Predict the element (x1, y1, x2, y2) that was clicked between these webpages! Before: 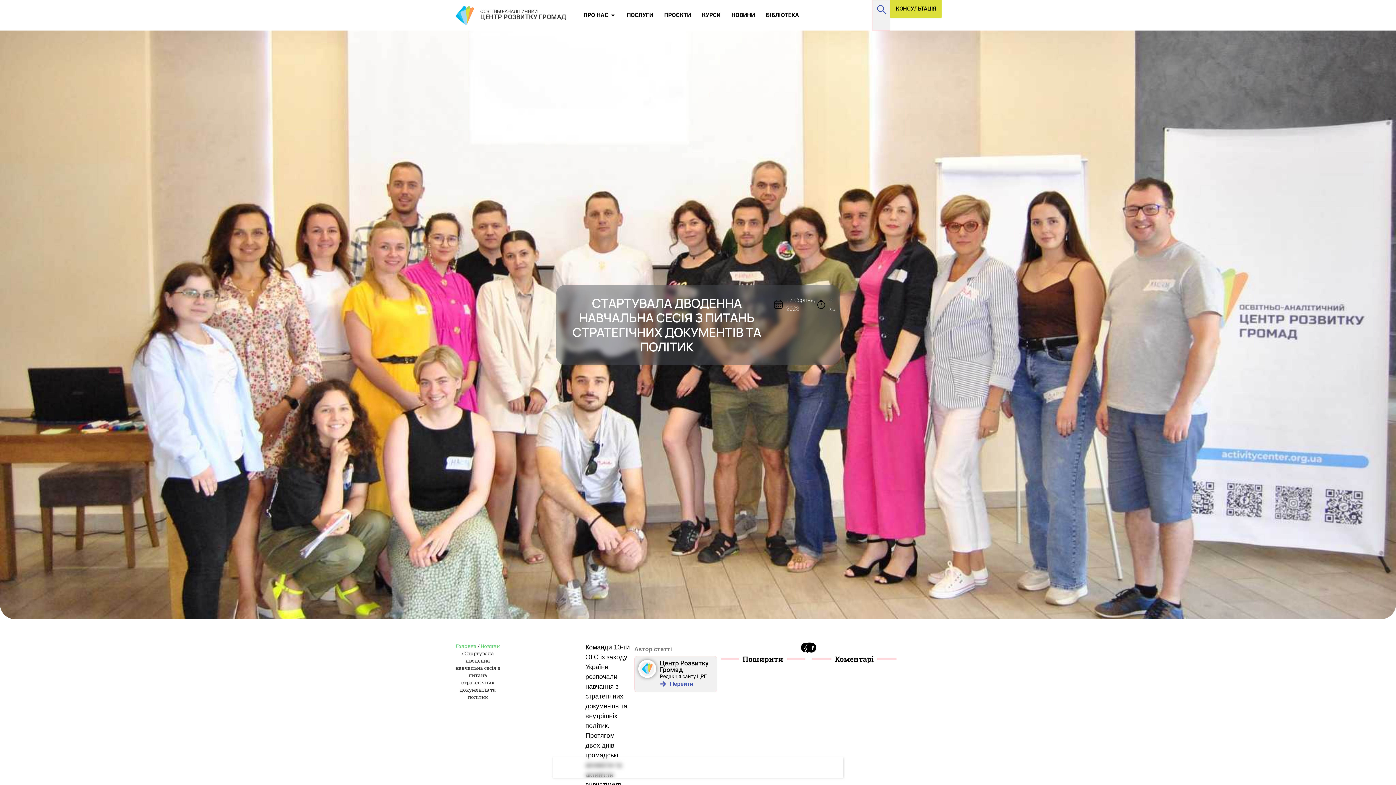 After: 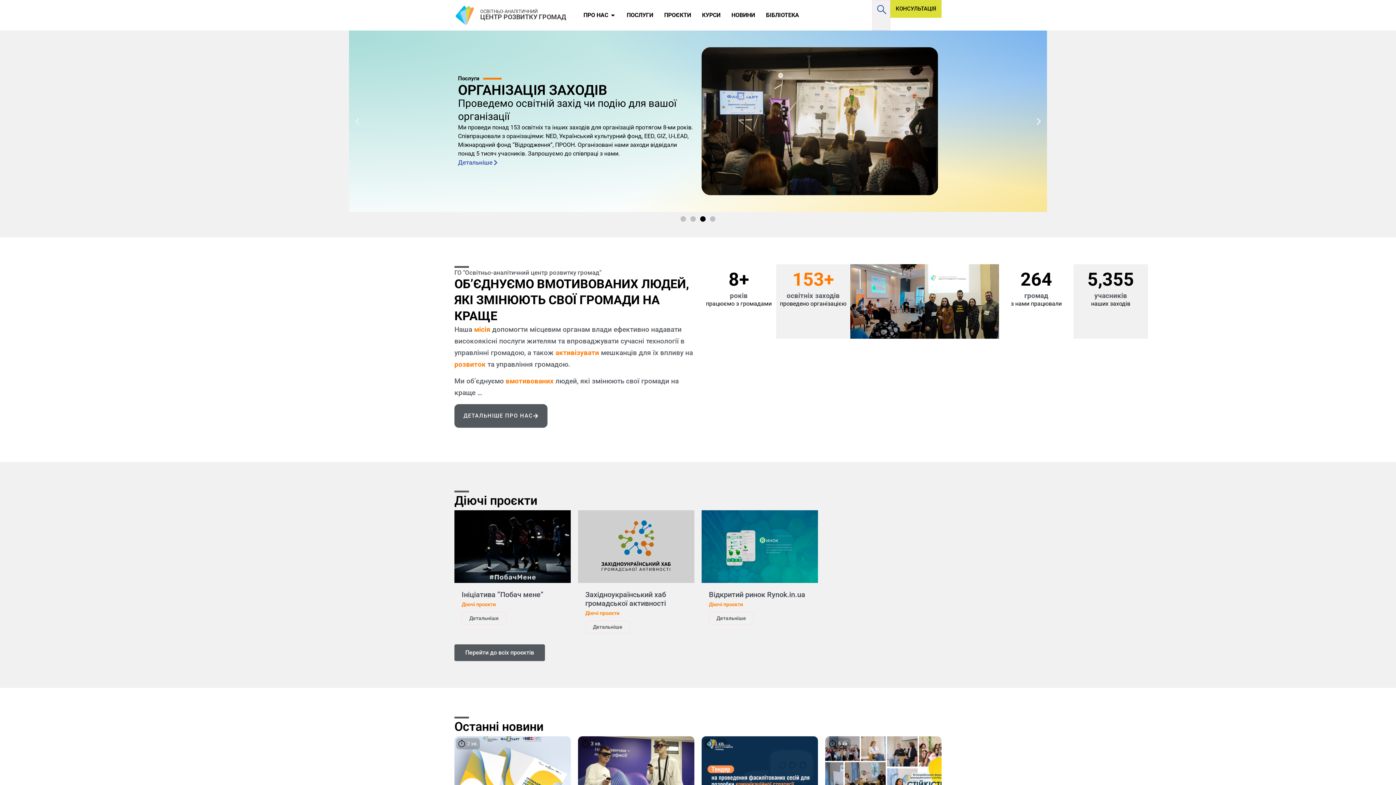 Action: label: ОСВІТНЬО-АНАЛІТИЧНИЙ bbox: (480, 8, 537, 14)